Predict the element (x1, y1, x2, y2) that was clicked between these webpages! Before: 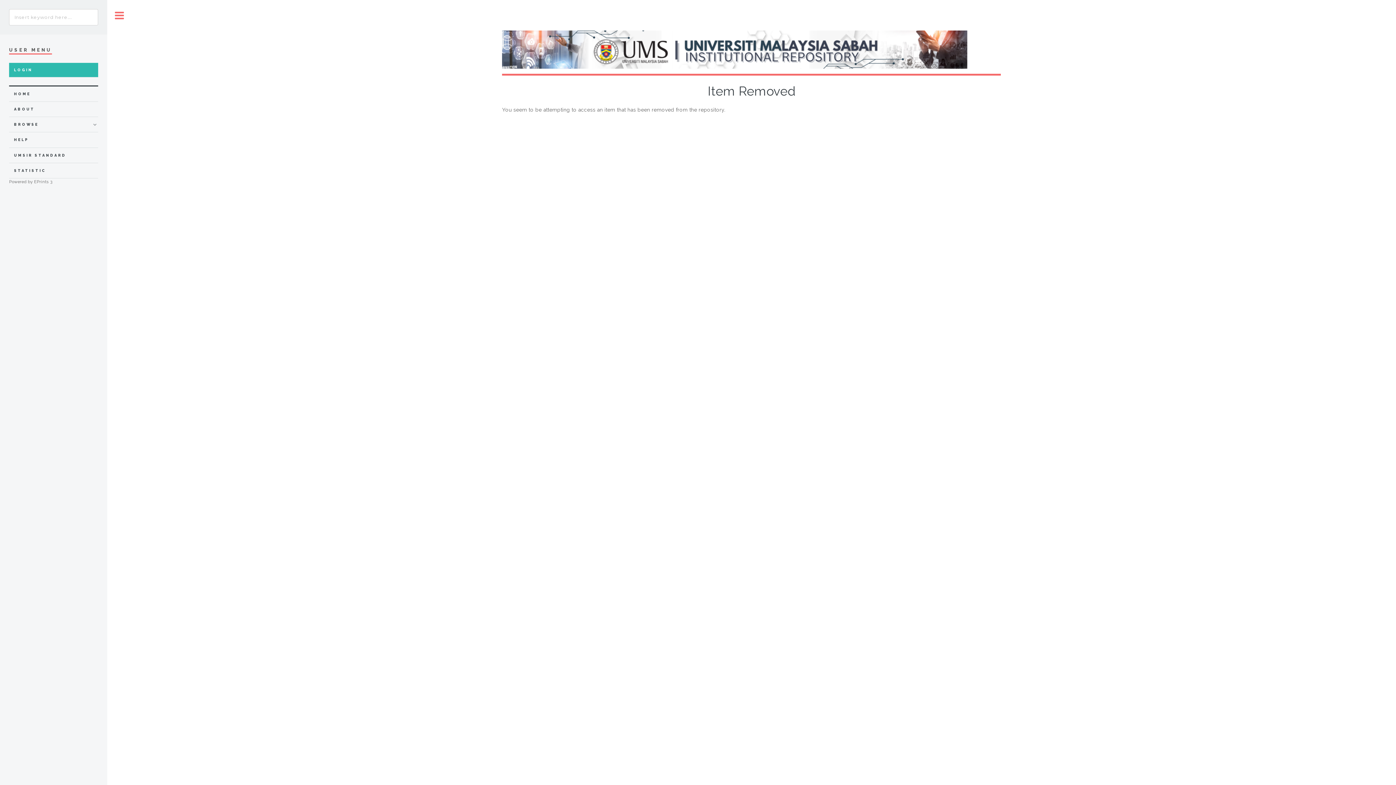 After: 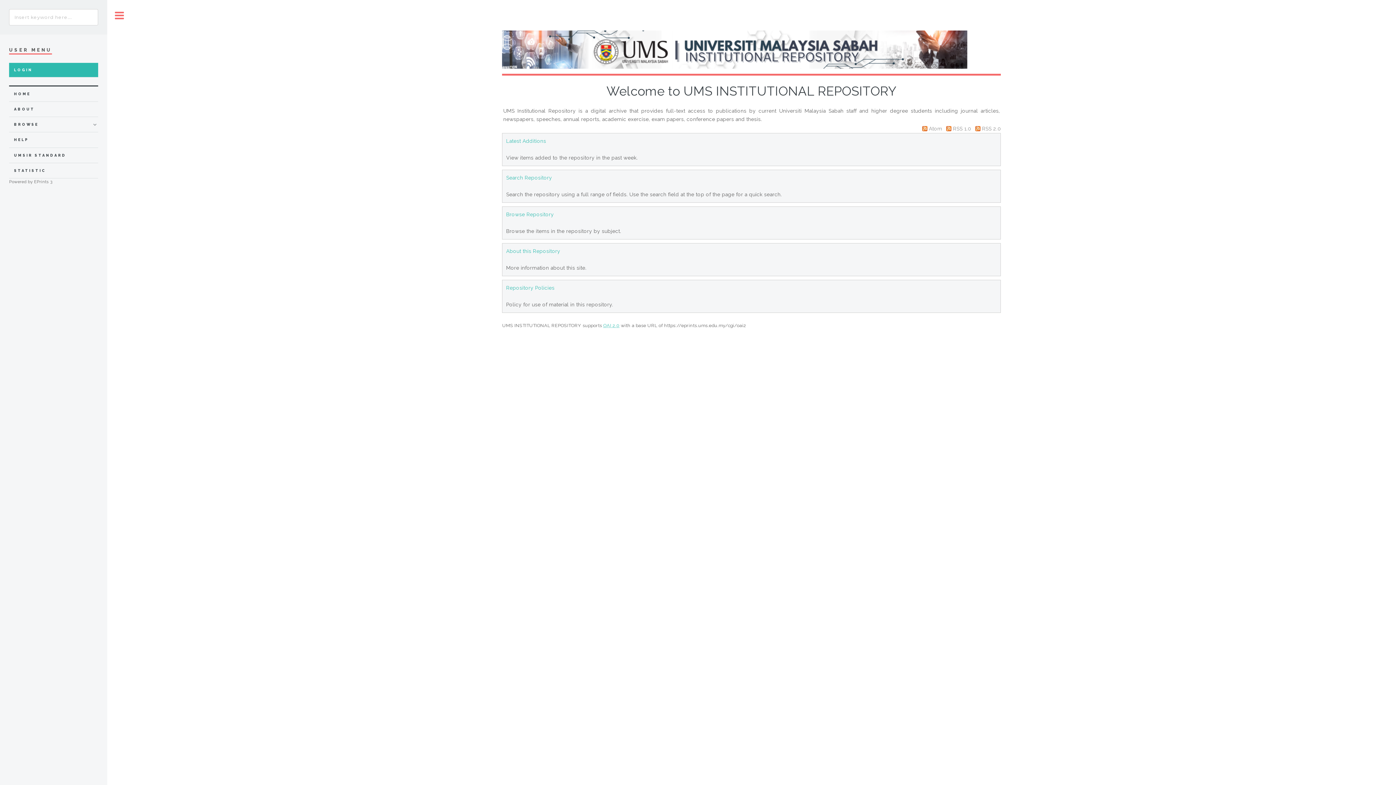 Action: bbox: (502, 30, 1001, 68)